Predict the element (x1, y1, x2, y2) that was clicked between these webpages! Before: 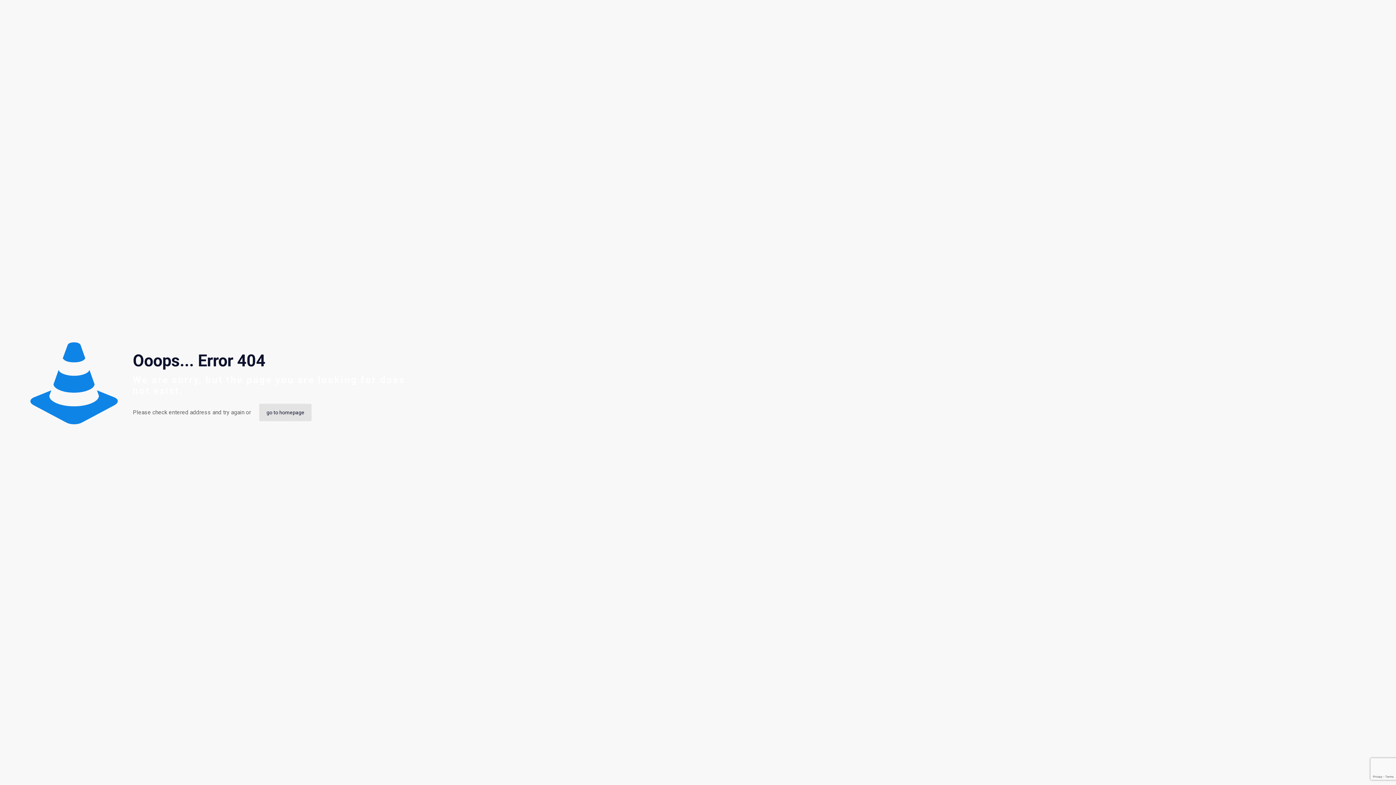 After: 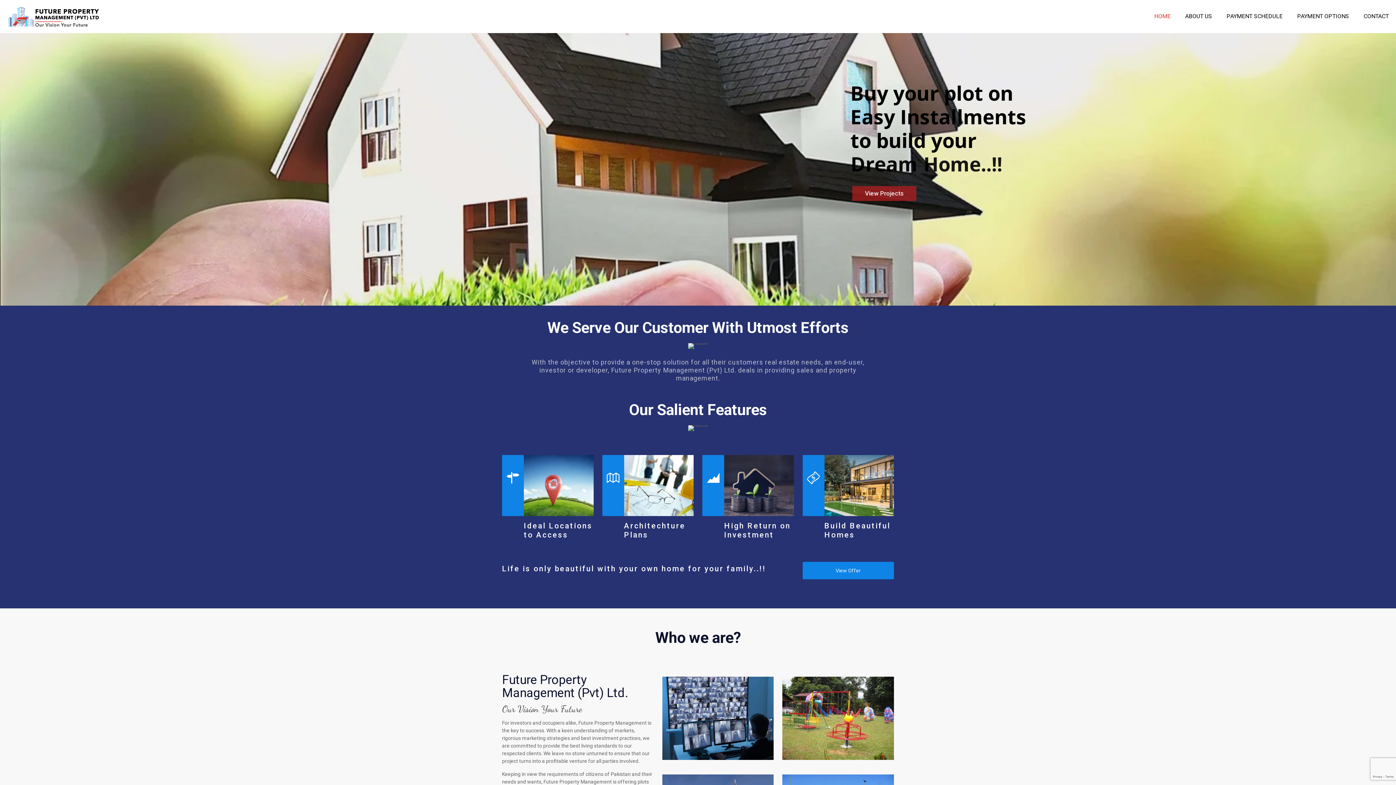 Action: label: go to homepage bbox: (259, 404, 311, 421)